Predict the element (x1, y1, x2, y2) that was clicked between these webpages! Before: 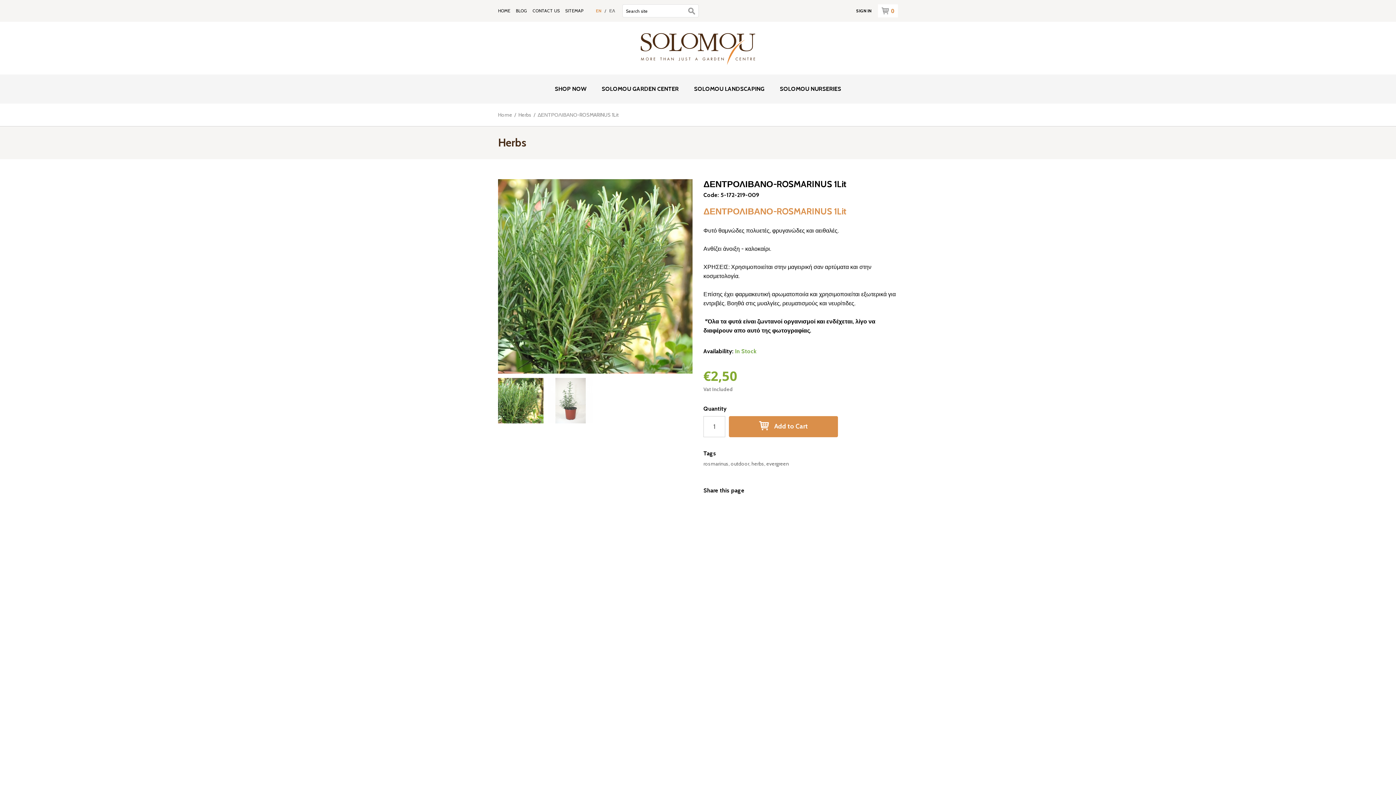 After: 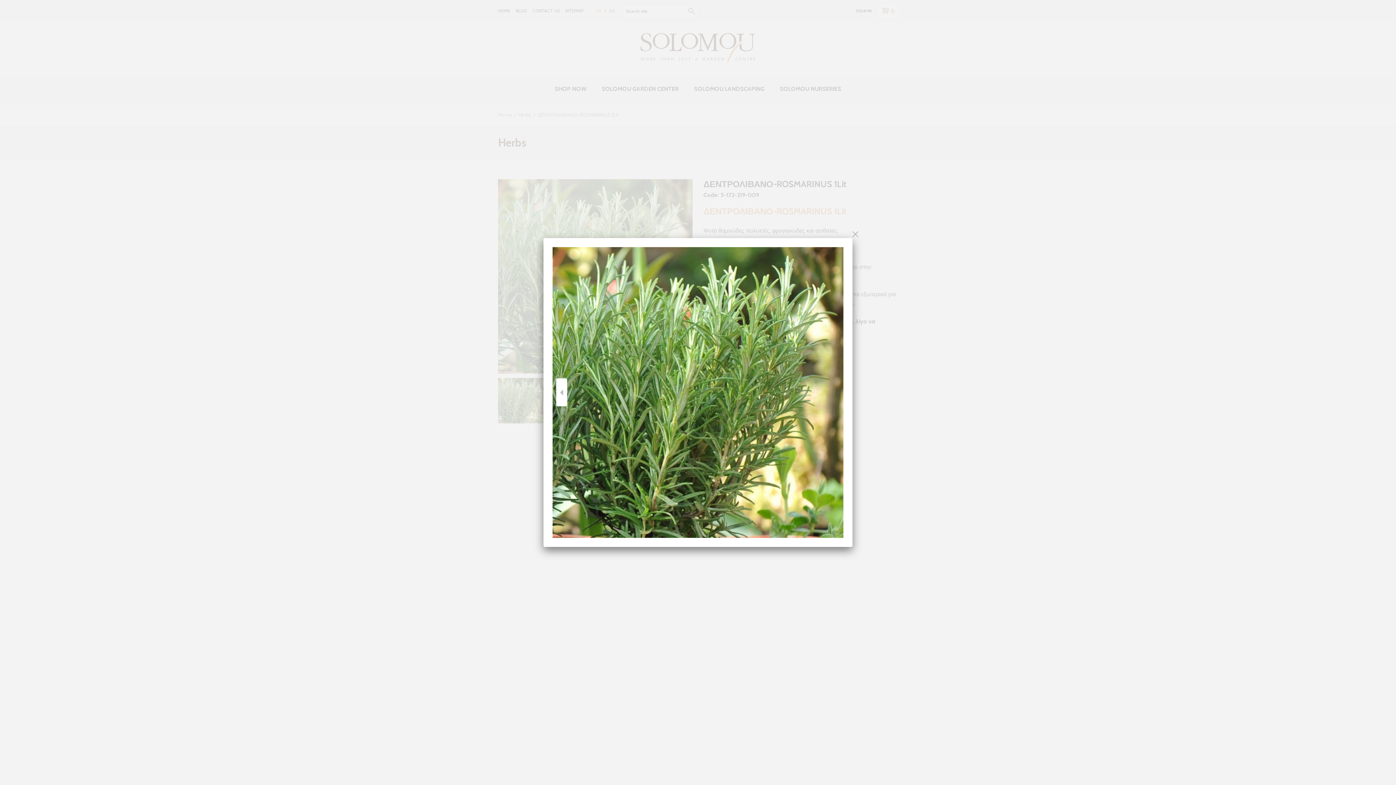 Action: bbox: (498, 271, 692, 279)